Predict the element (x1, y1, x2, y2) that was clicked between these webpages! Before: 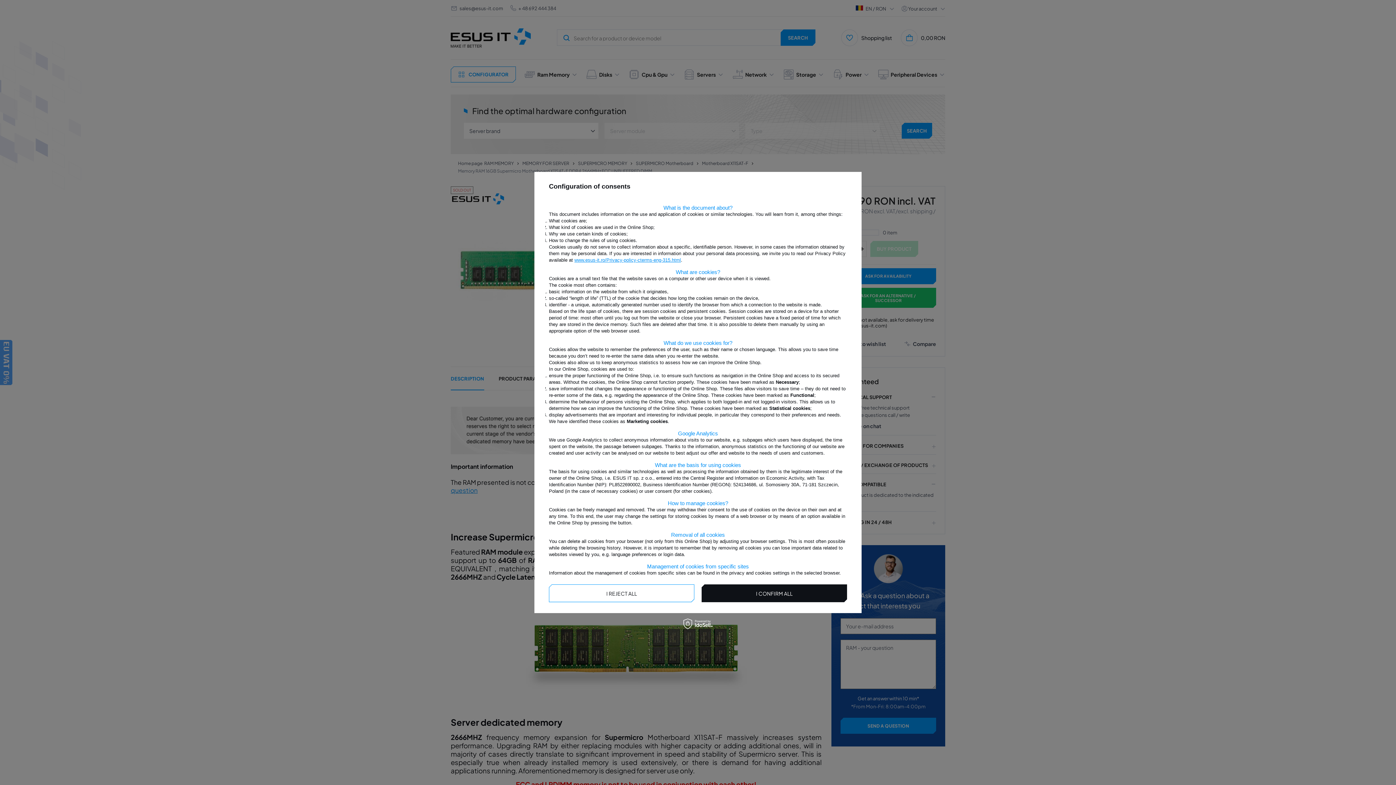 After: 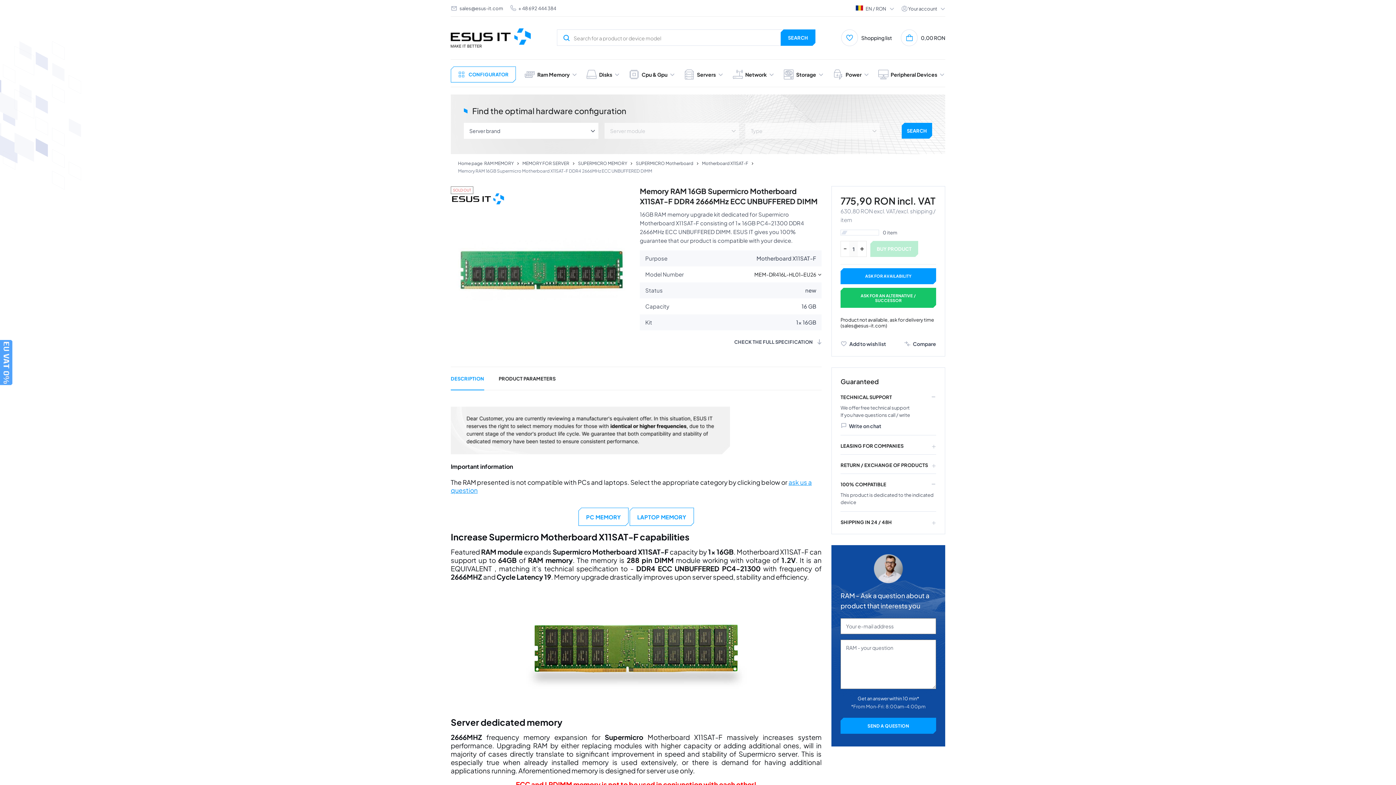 Action: label: I CONFIRM ALL bbox: (701, 584, 847, 602)